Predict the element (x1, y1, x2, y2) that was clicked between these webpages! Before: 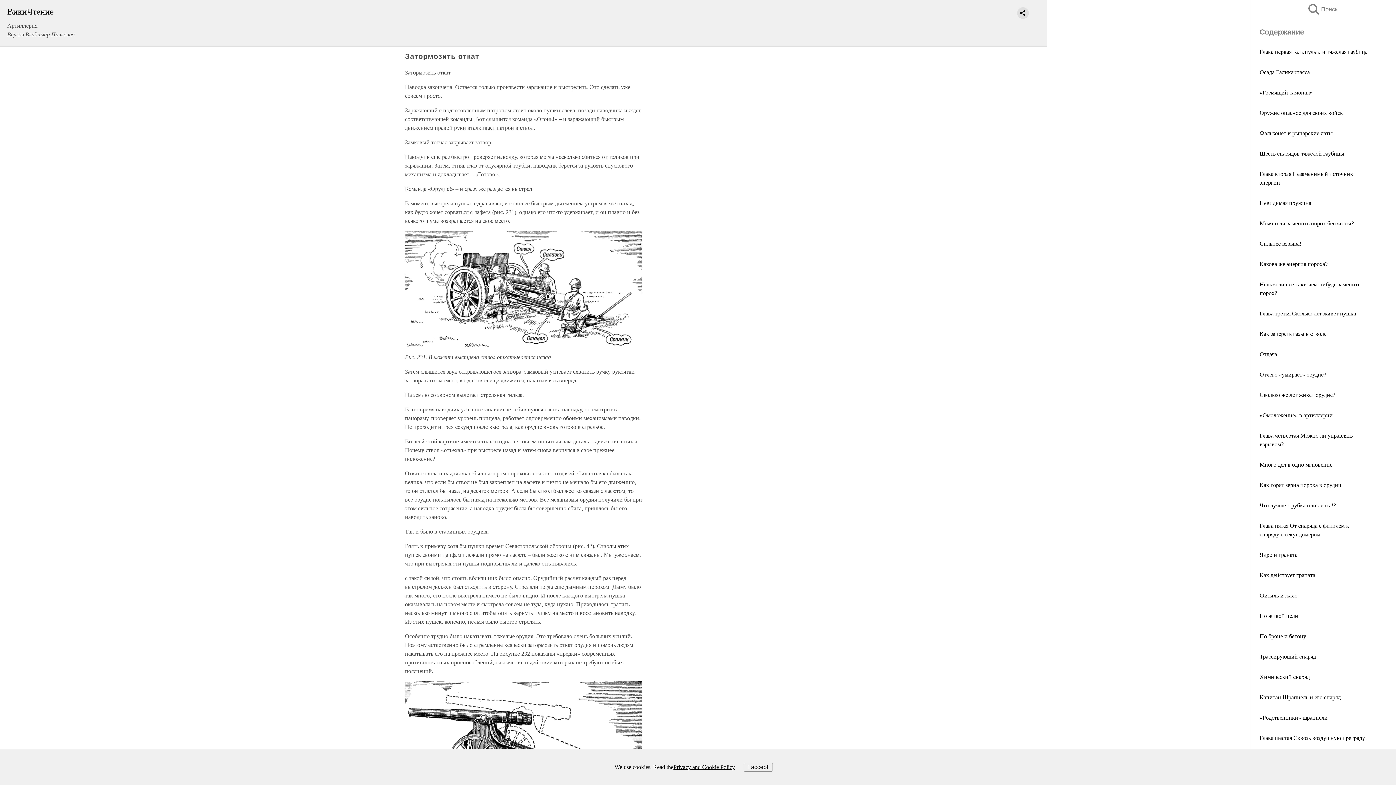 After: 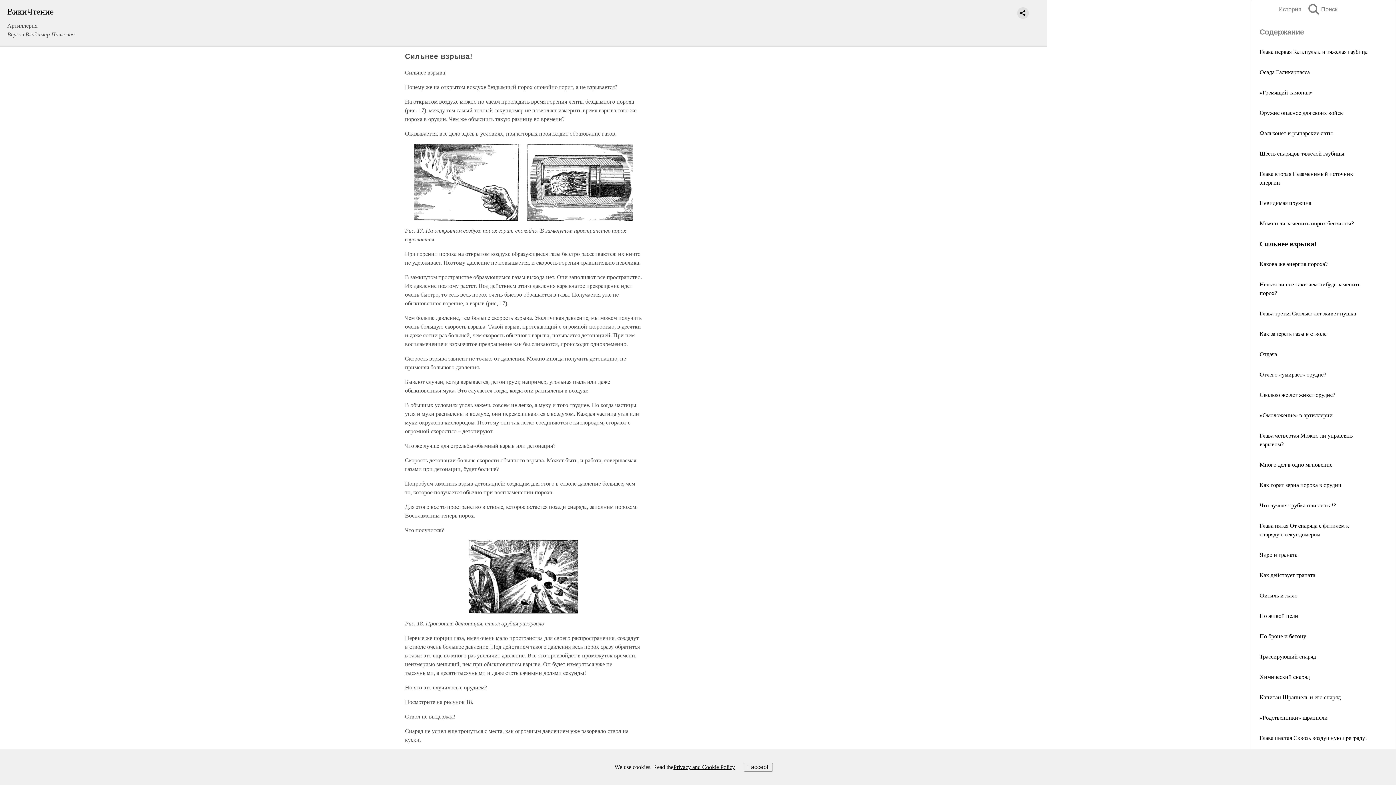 Action: label: Сильнее взрыва! bbox: (1260, 240, 1301, 246)